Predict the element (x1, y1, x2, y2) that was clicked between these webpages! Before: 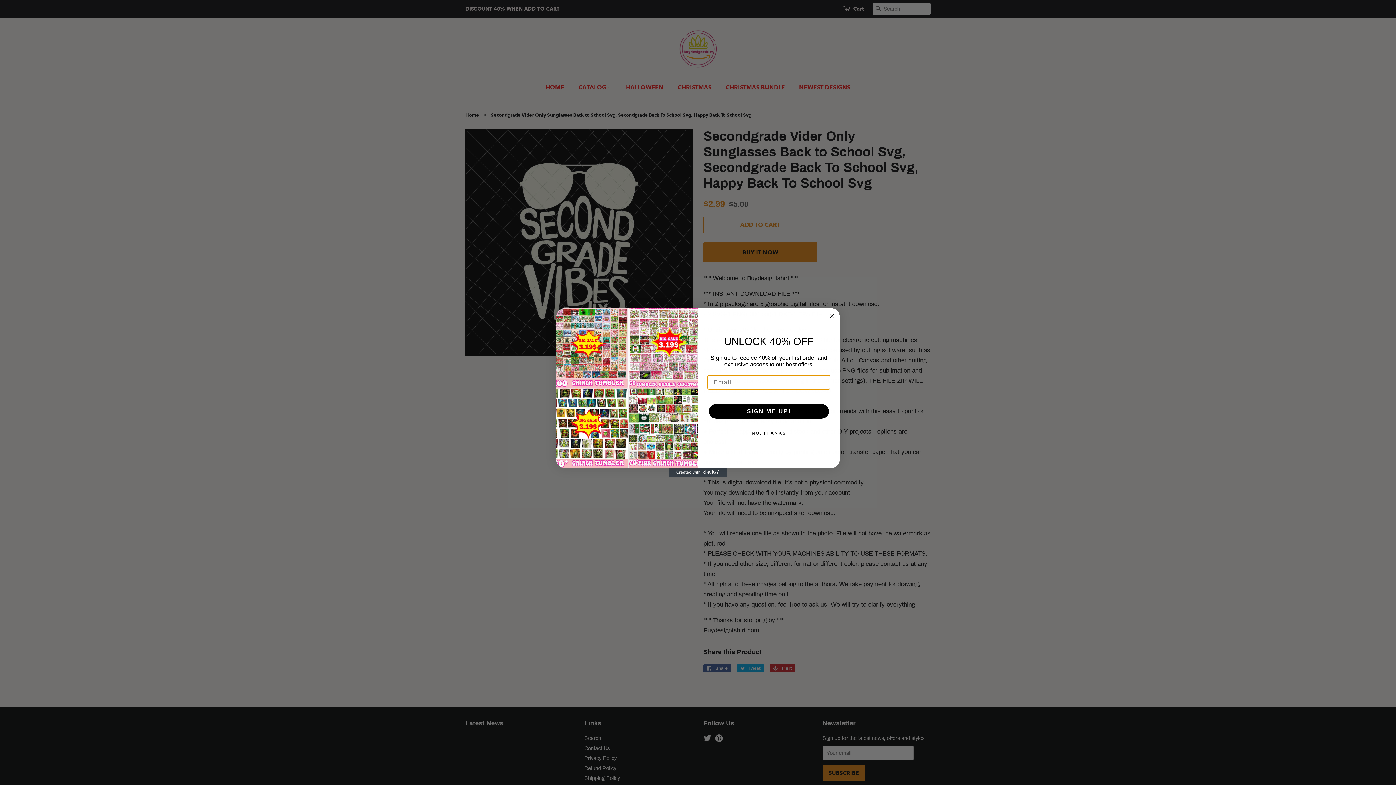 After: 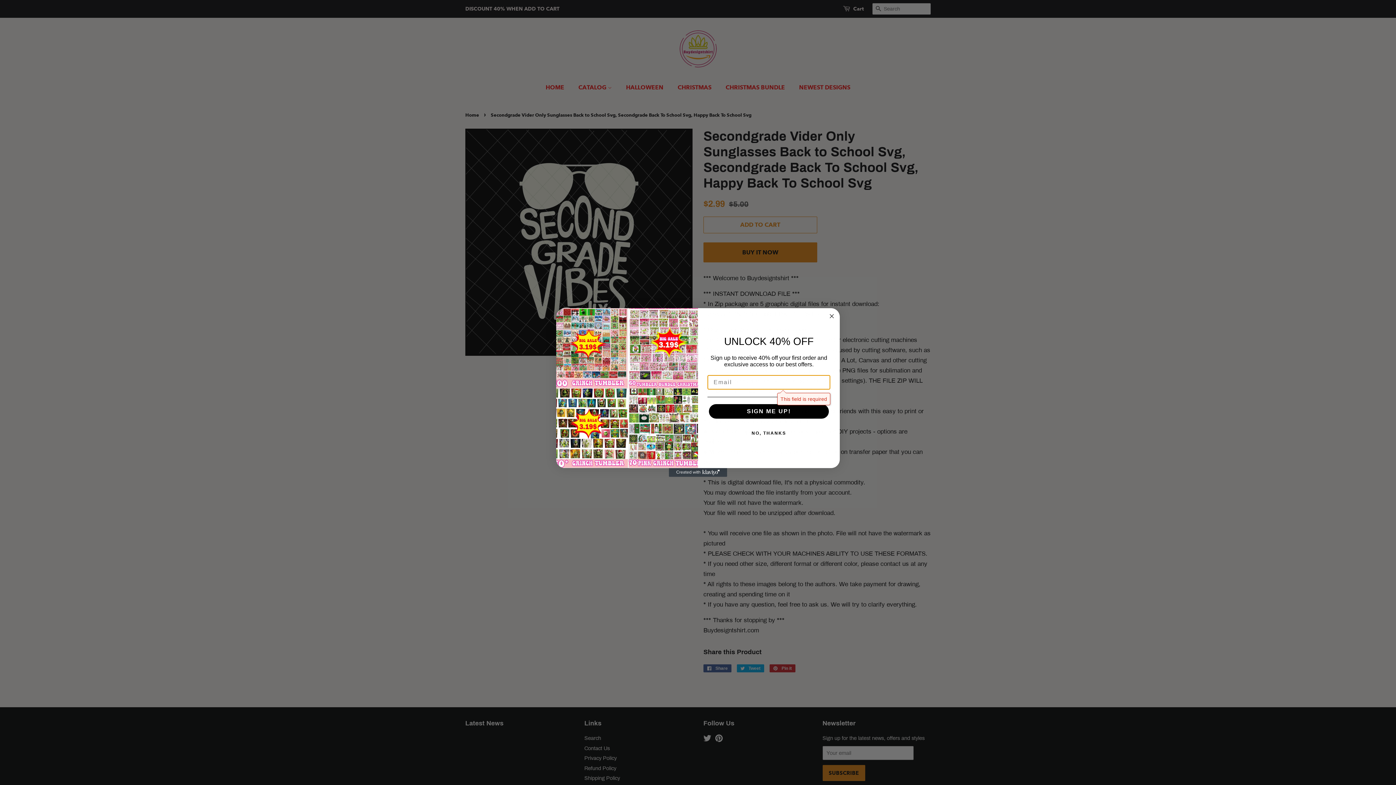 Action: bbox: (709, 404, 829, 419) label: SIGN ME UP!